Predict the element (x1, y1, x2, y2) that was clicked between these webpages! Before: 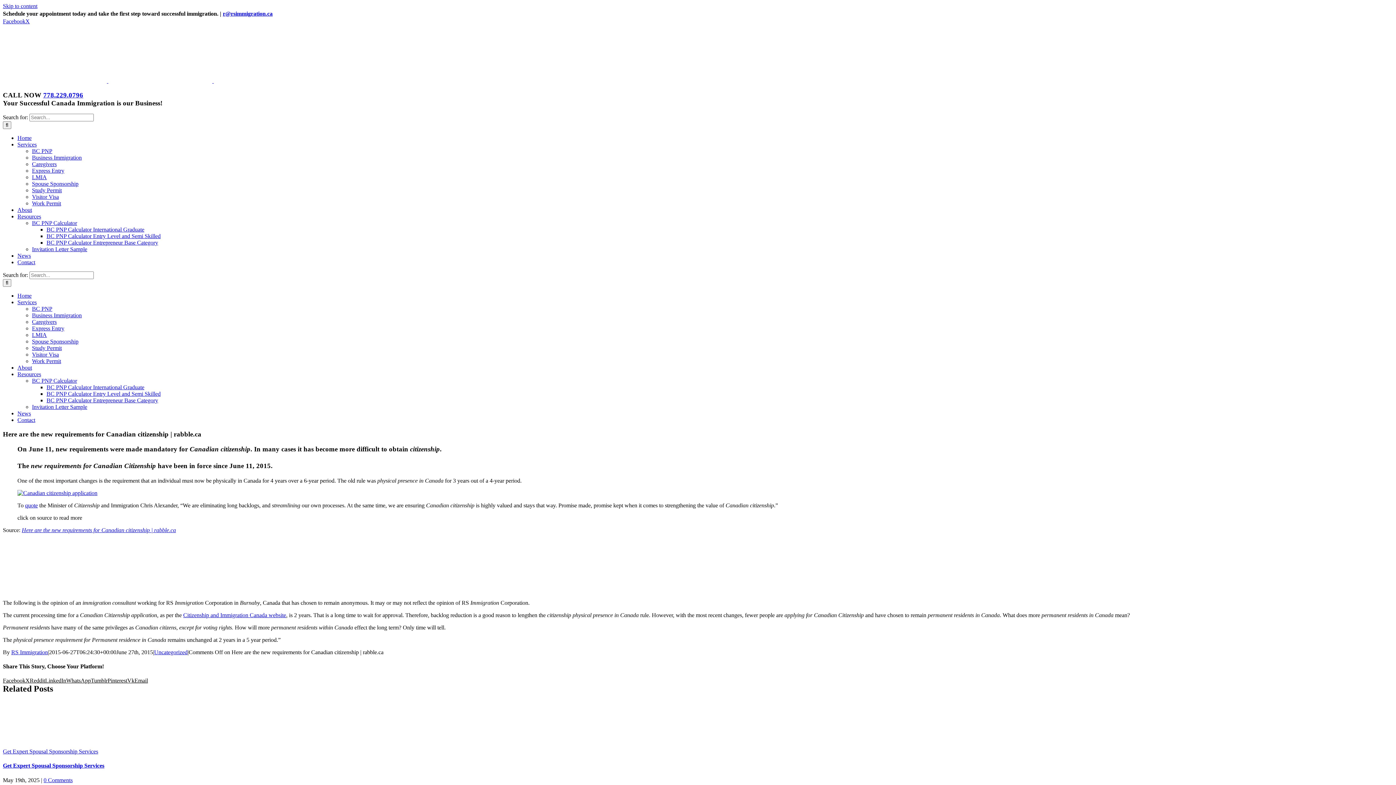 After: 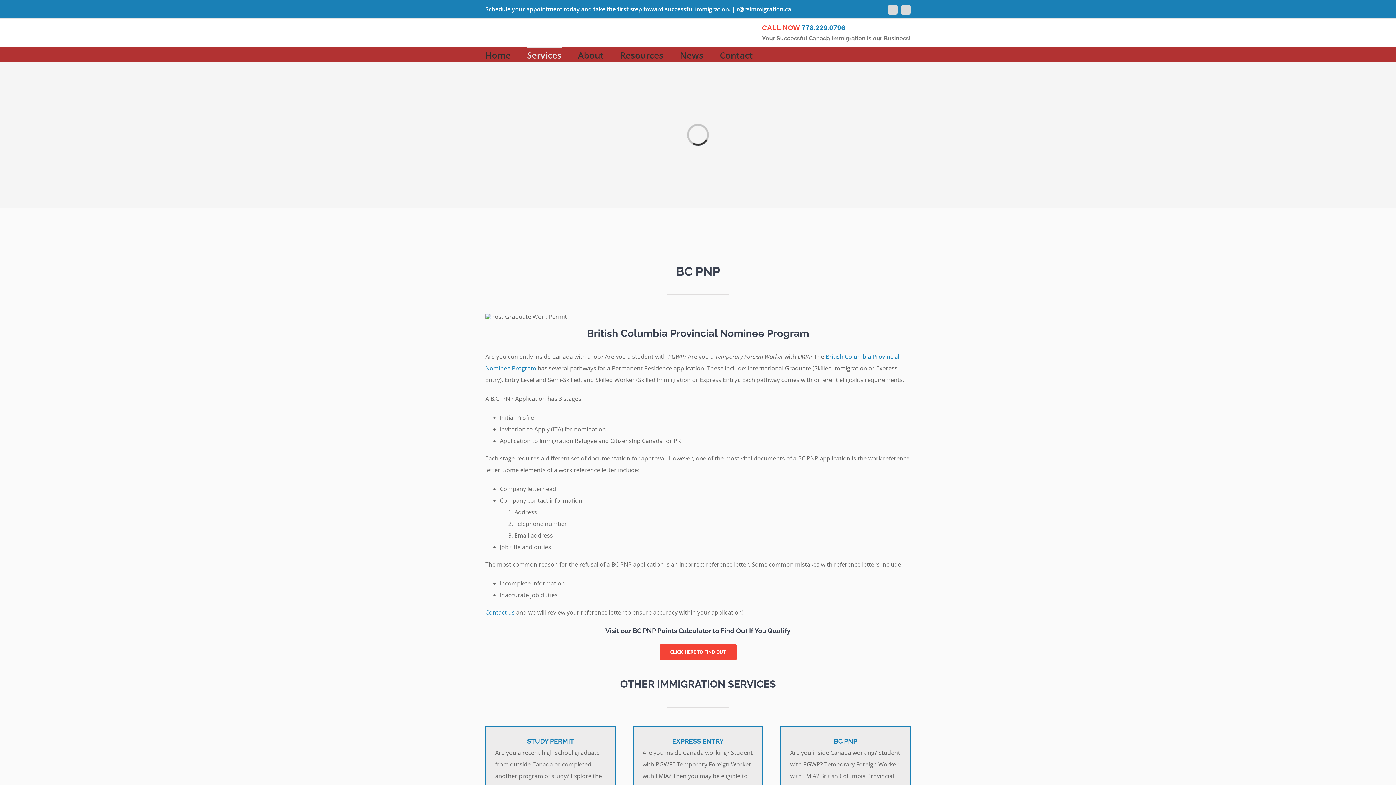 Action: bbox: (32, 305, 52, 312) label: BC PNP